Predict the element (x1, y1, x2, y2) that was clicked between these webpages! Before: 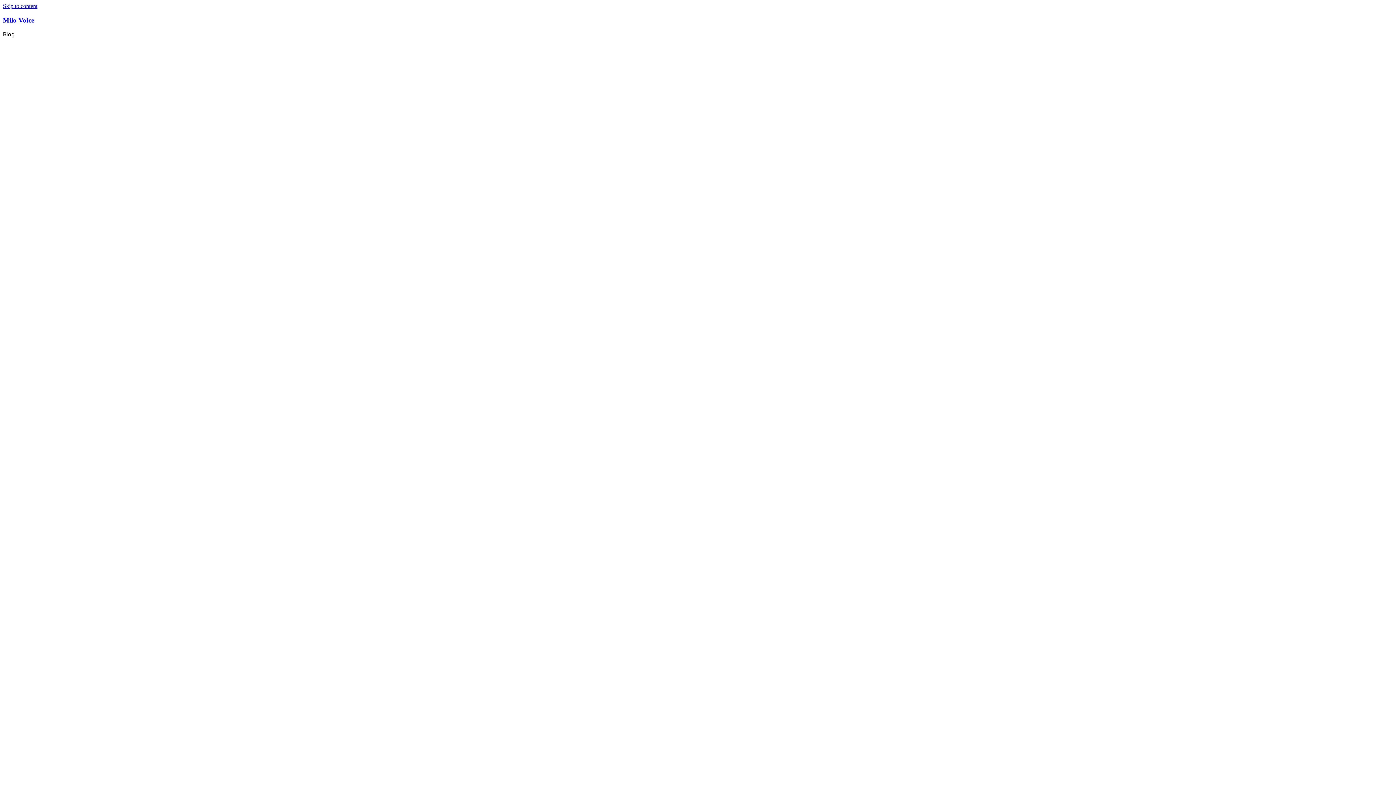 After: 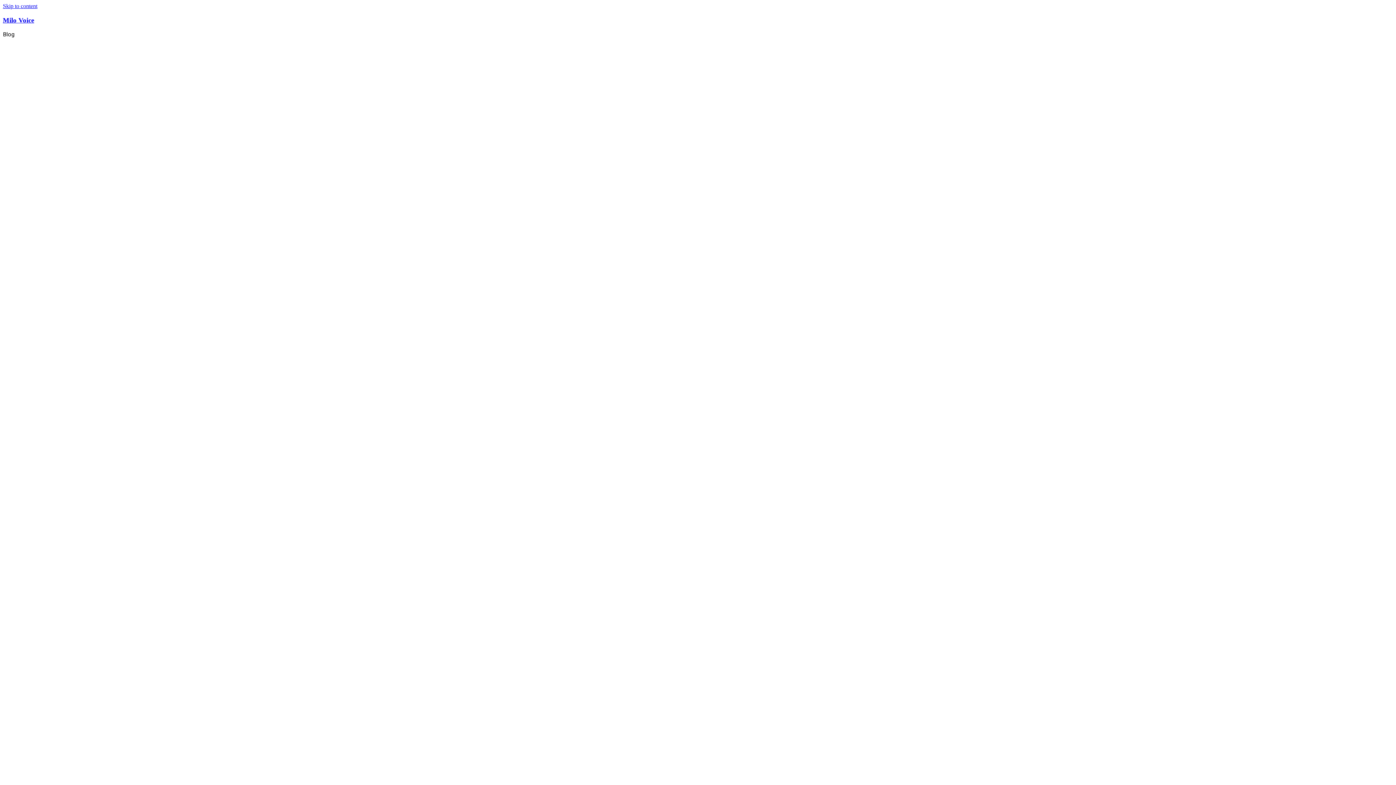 Action: bbox: (2, 2, 37, 9) label: Skip to content